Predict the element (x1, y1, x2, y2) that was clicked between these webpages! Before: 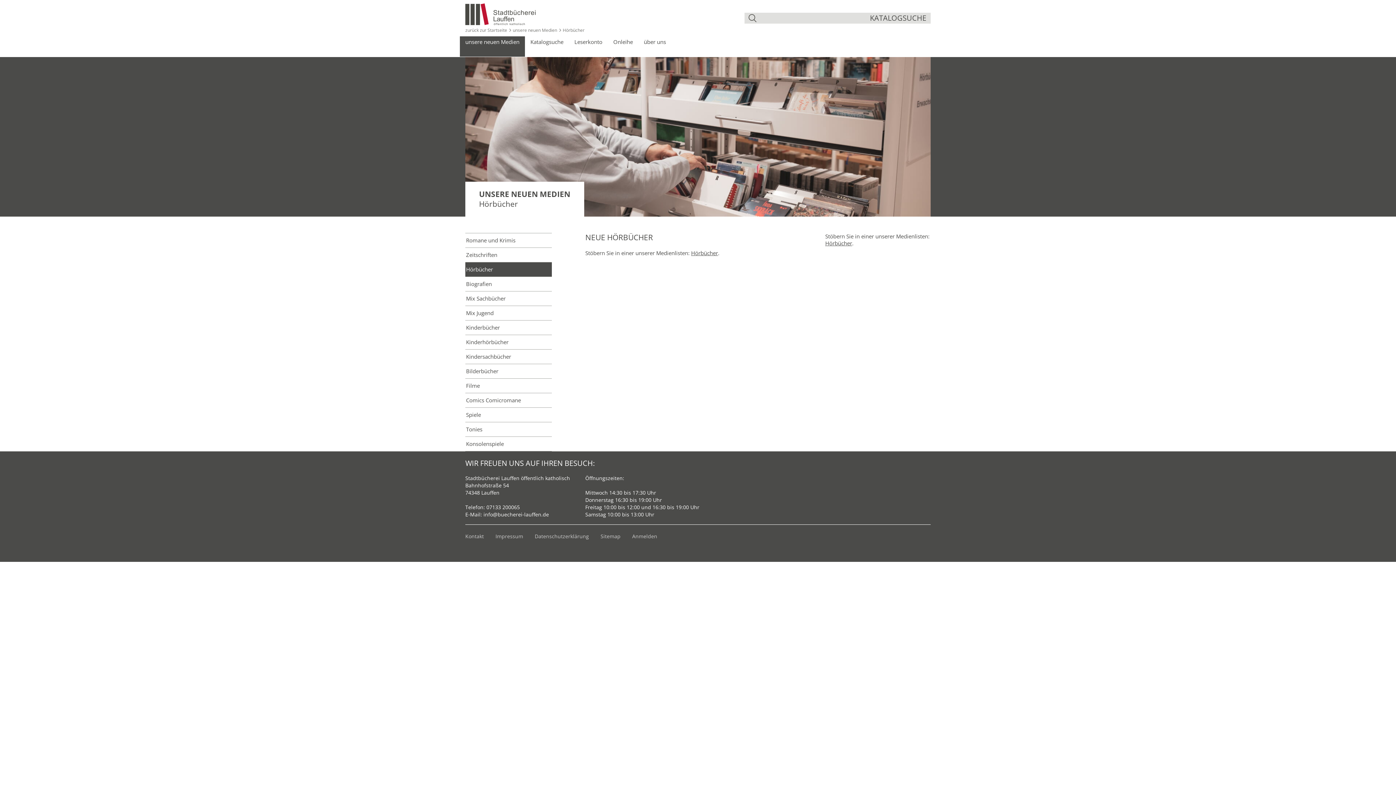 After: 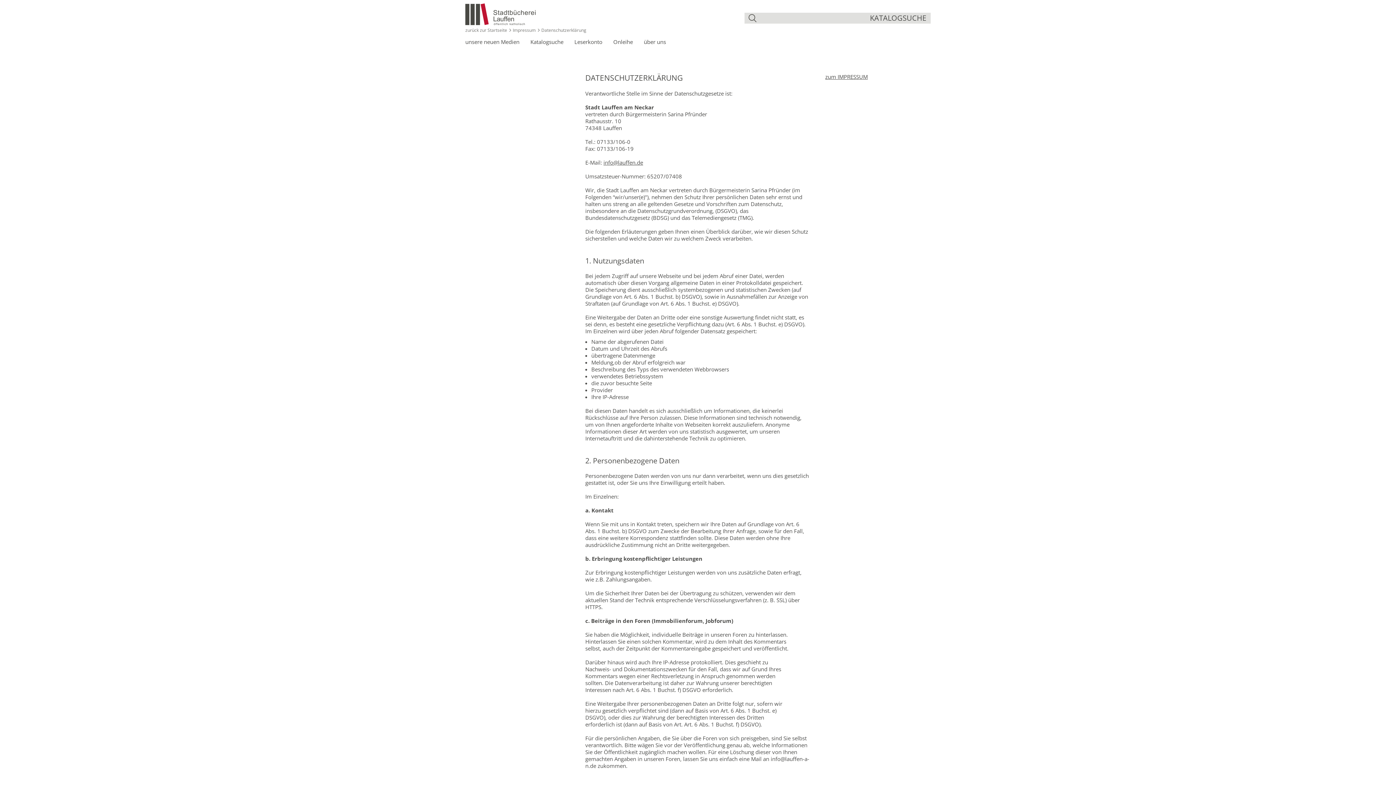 Action: label: Datenschutzerklärung bbox: (534, 533, 589, 540)